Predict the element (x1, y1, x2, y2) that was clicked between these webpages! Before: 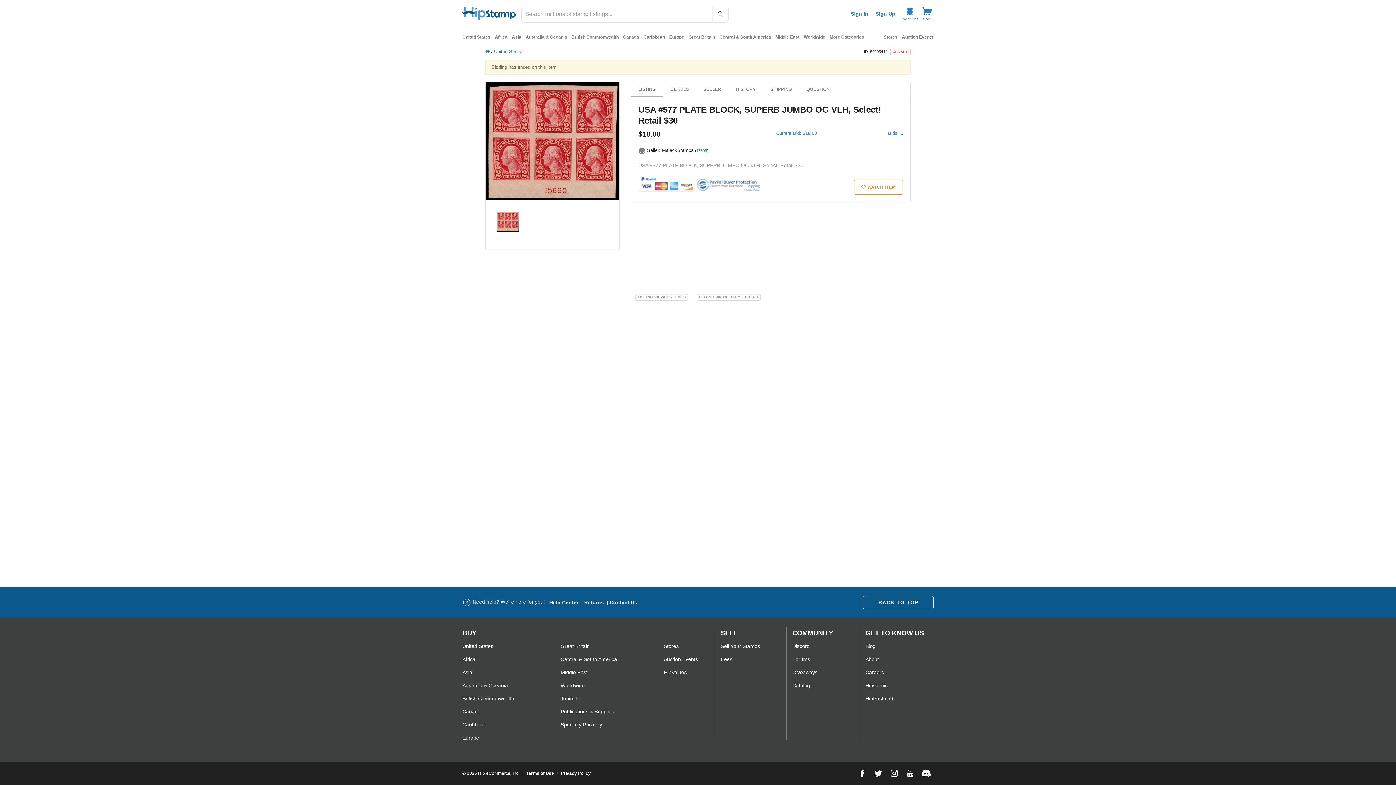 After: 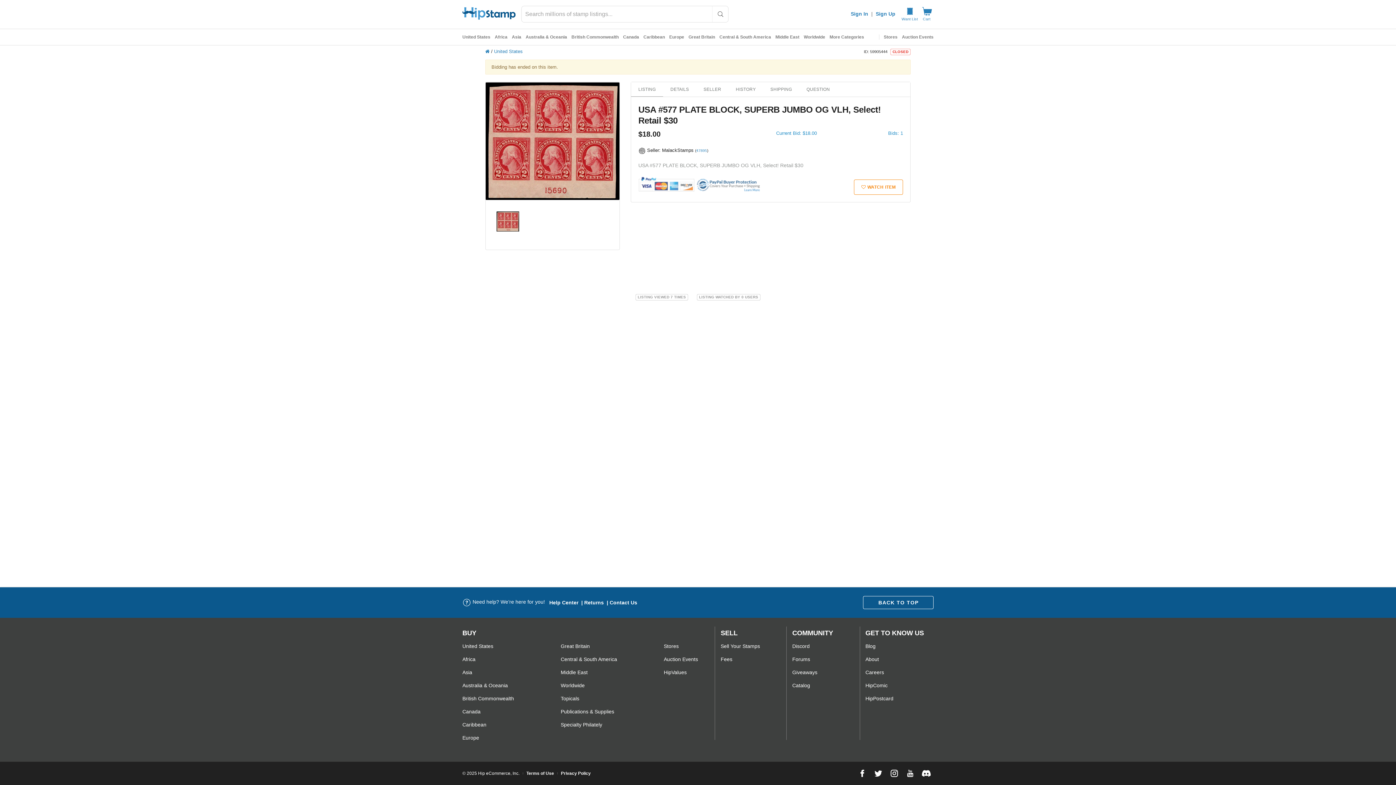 Action: bbox: (858, 769, 866, 778)